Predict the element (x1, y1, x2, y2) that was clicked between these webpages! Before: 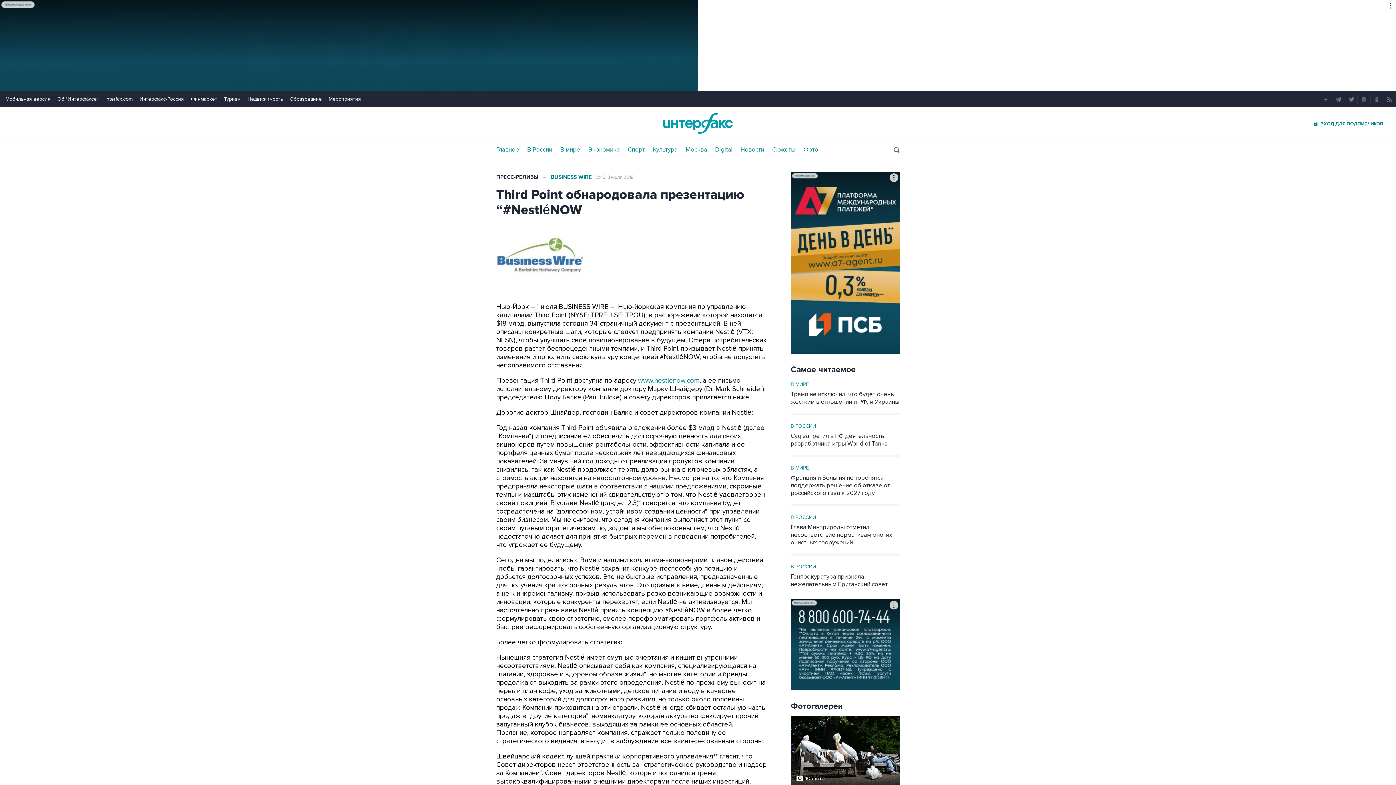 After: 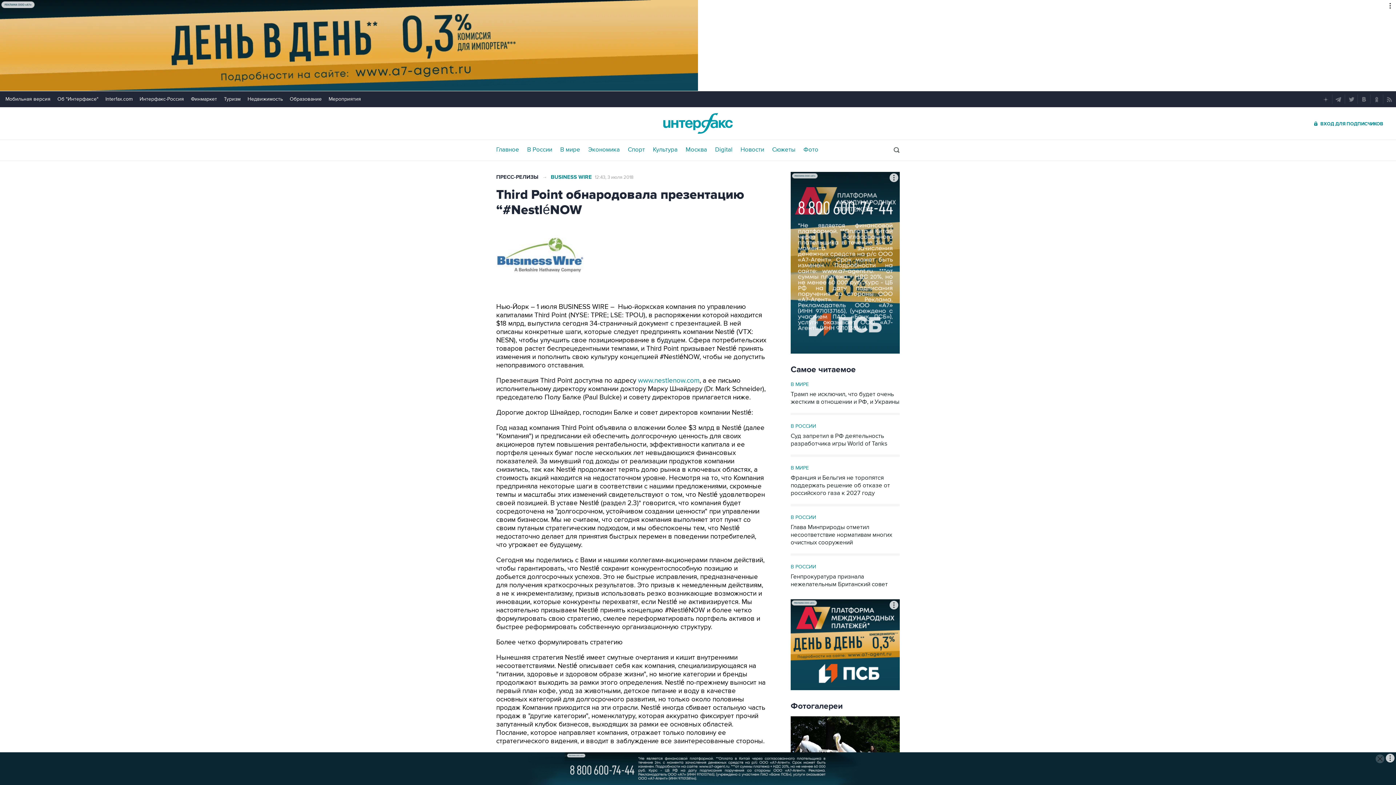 Action: bbox: (1372, 94, 1381, 104)